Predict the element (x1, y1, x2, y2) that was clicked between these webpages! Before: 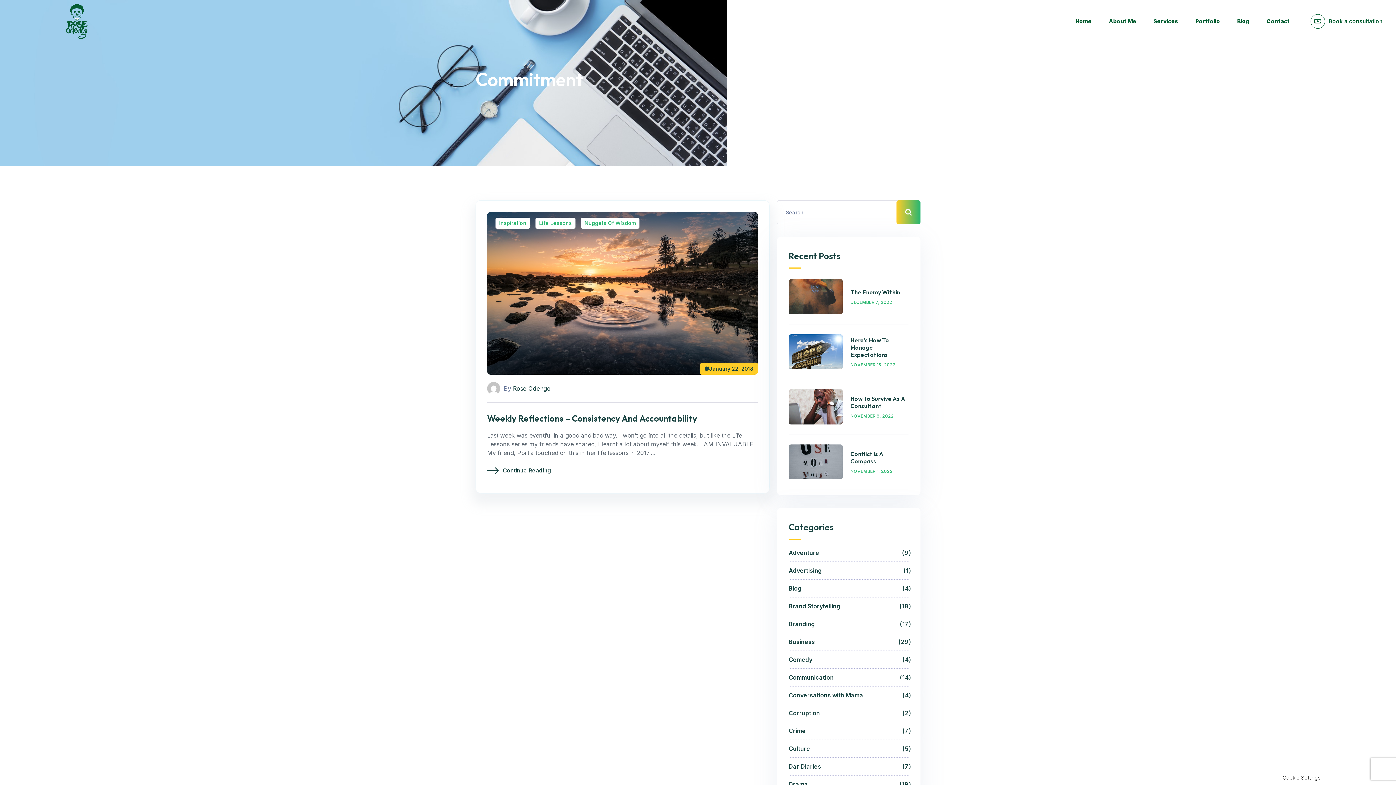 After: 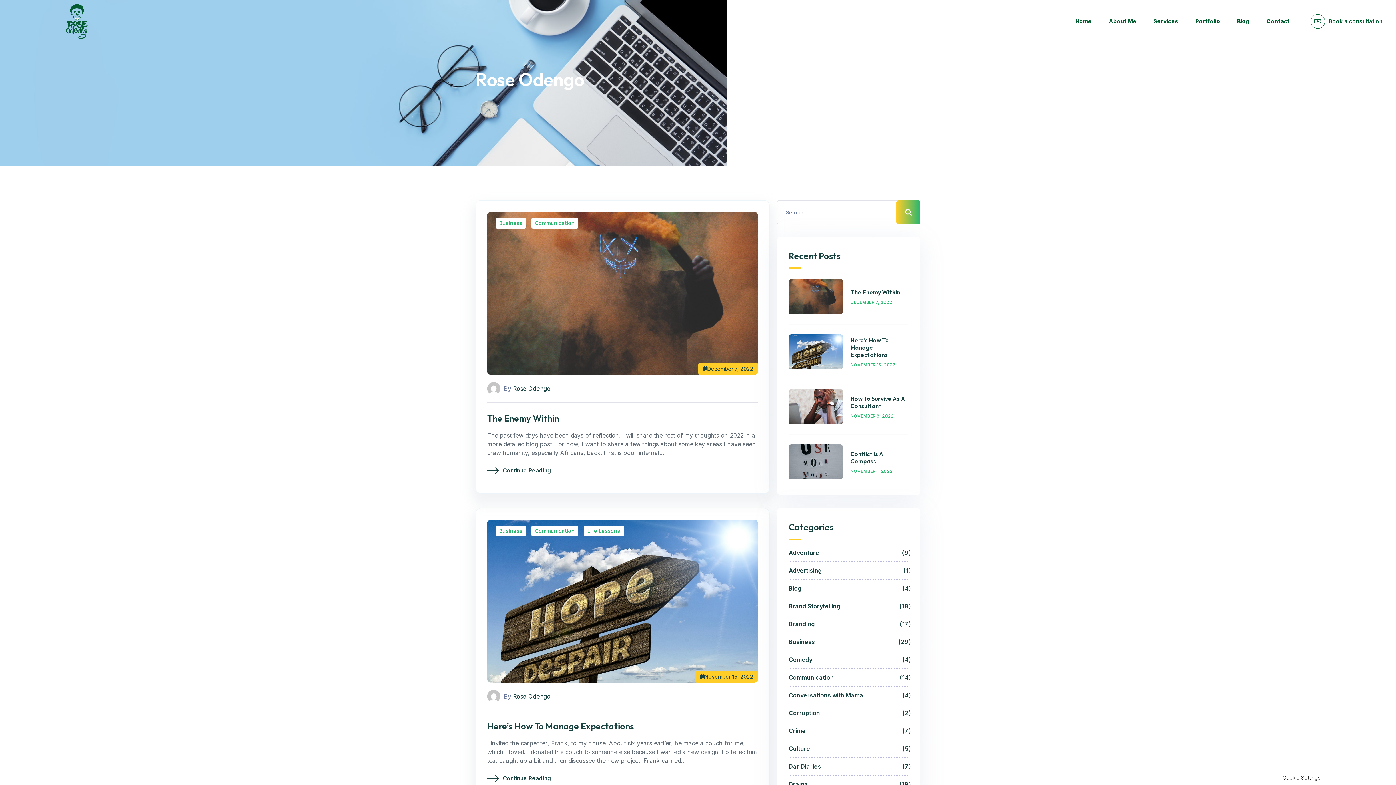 Action: label: Rose Odengo bbox: (513, 384, 550, 393)